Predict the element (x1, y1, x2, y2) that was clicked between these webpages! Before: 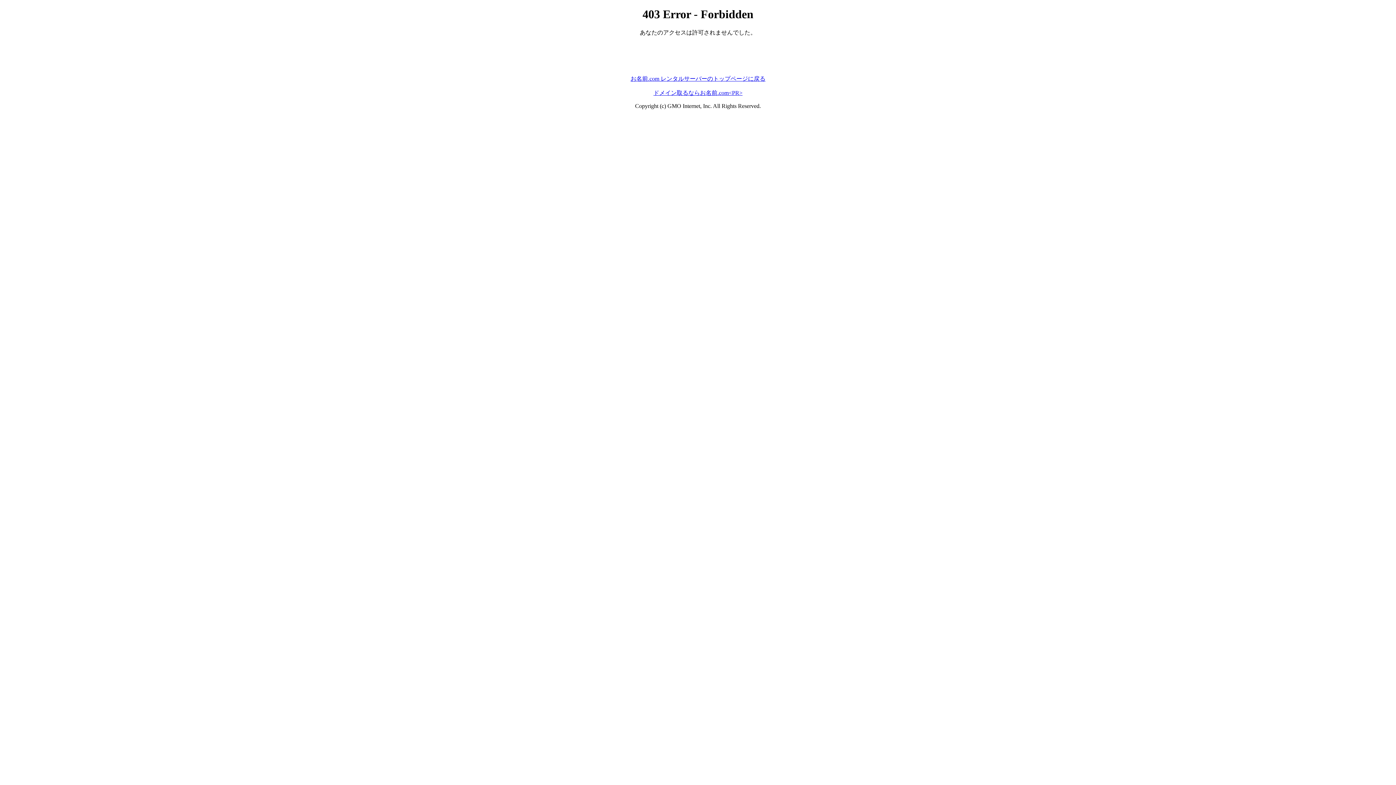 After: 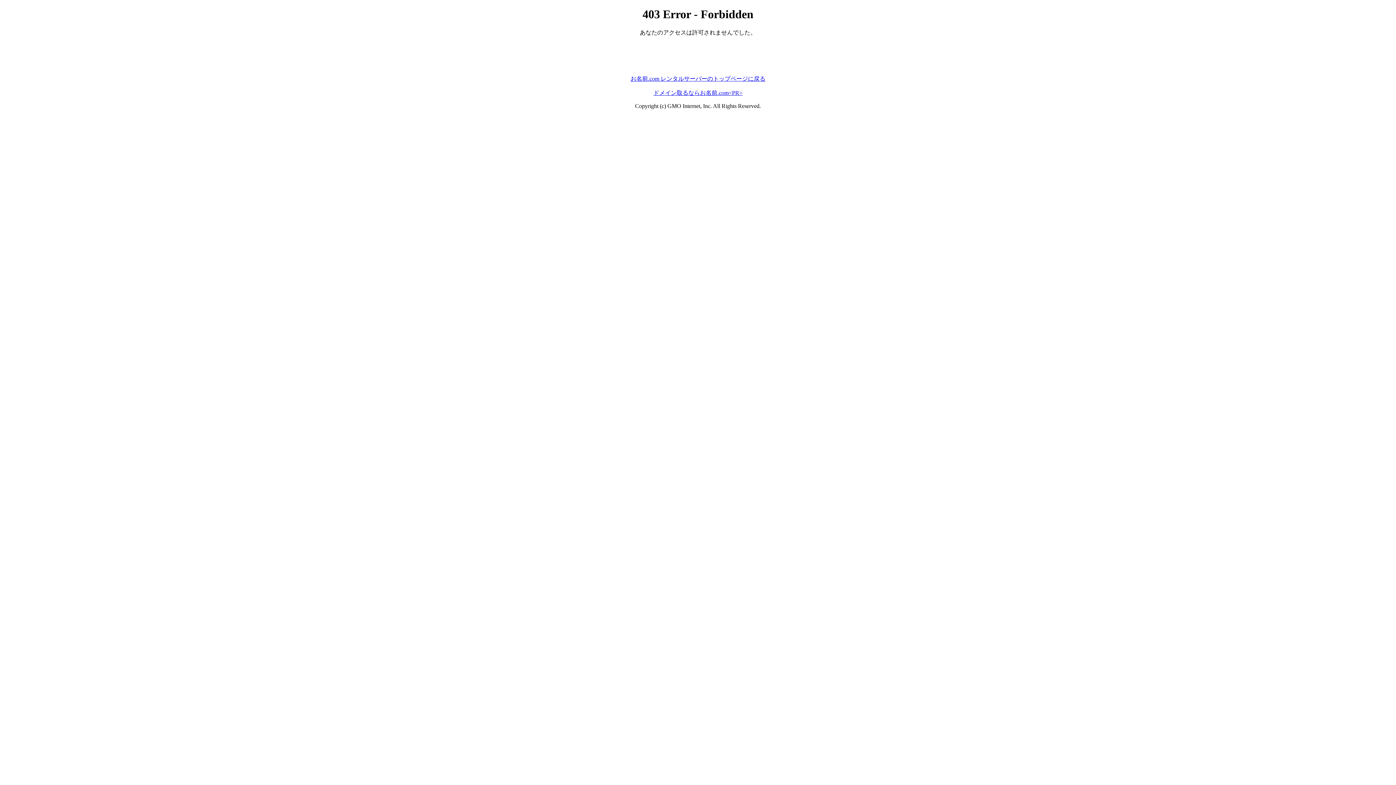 Action: bbox: (630, 75, 765, 81) label: お名前.com レンタルサーバーのトップページに戻る